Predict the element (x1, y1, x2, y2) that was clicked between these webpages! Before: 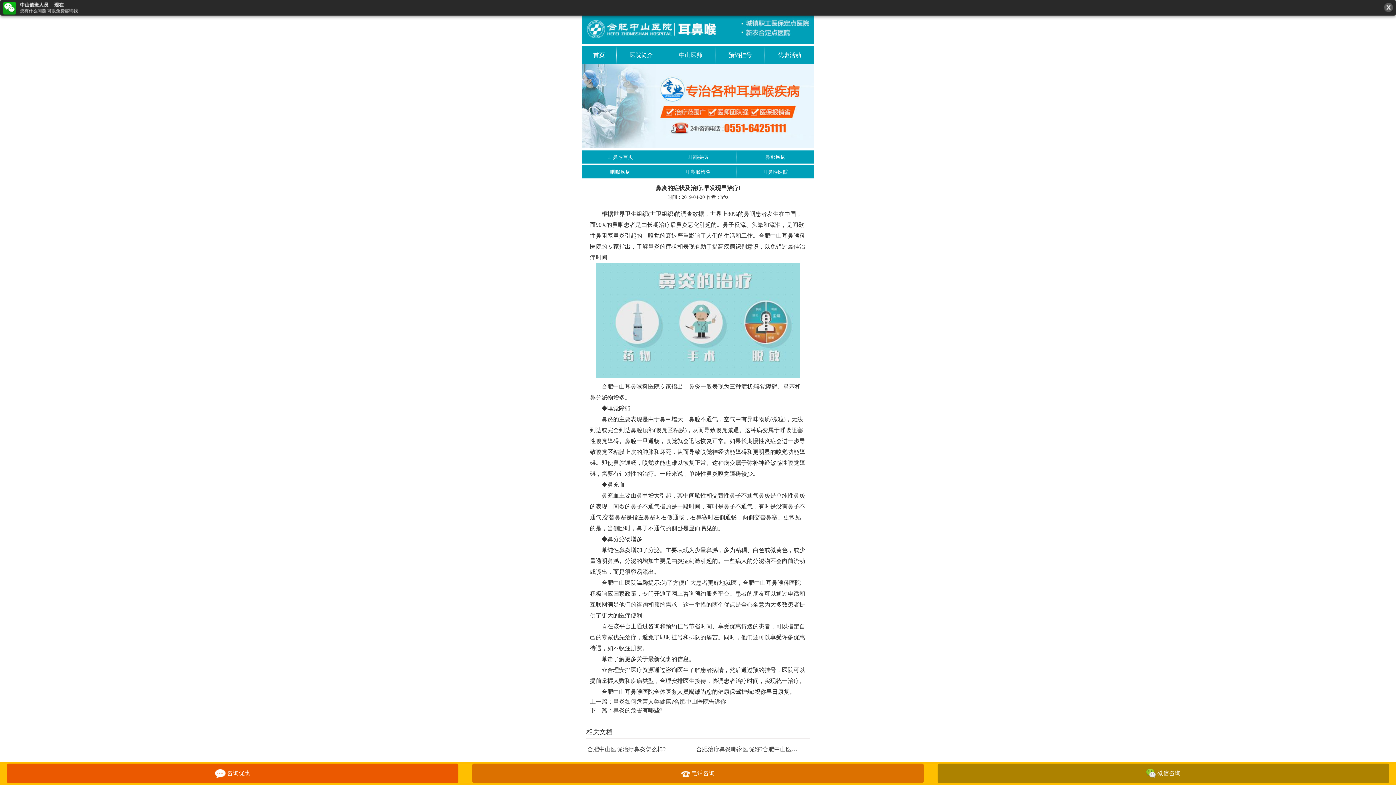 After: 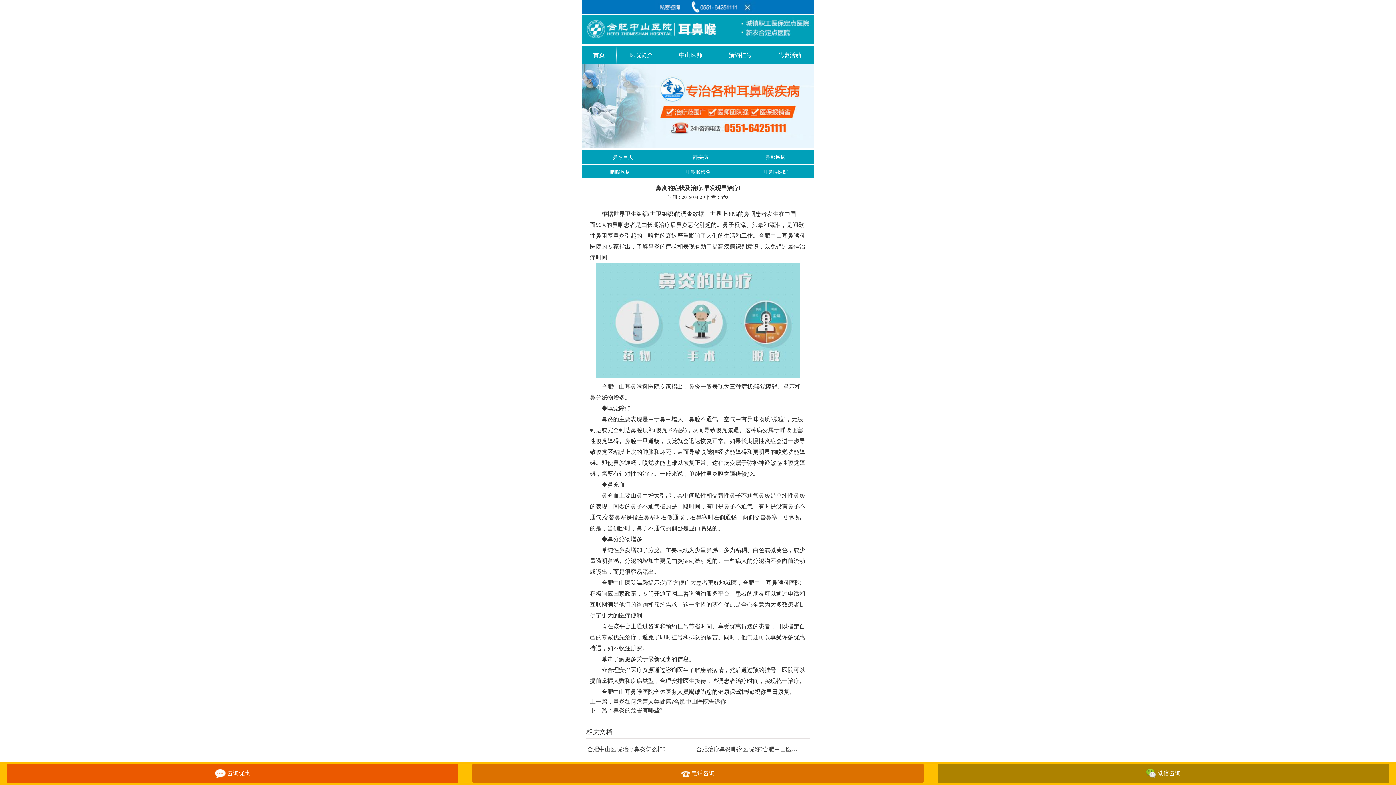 Action: label: 优惠活动 bbox: (778, 52, 801, 58)